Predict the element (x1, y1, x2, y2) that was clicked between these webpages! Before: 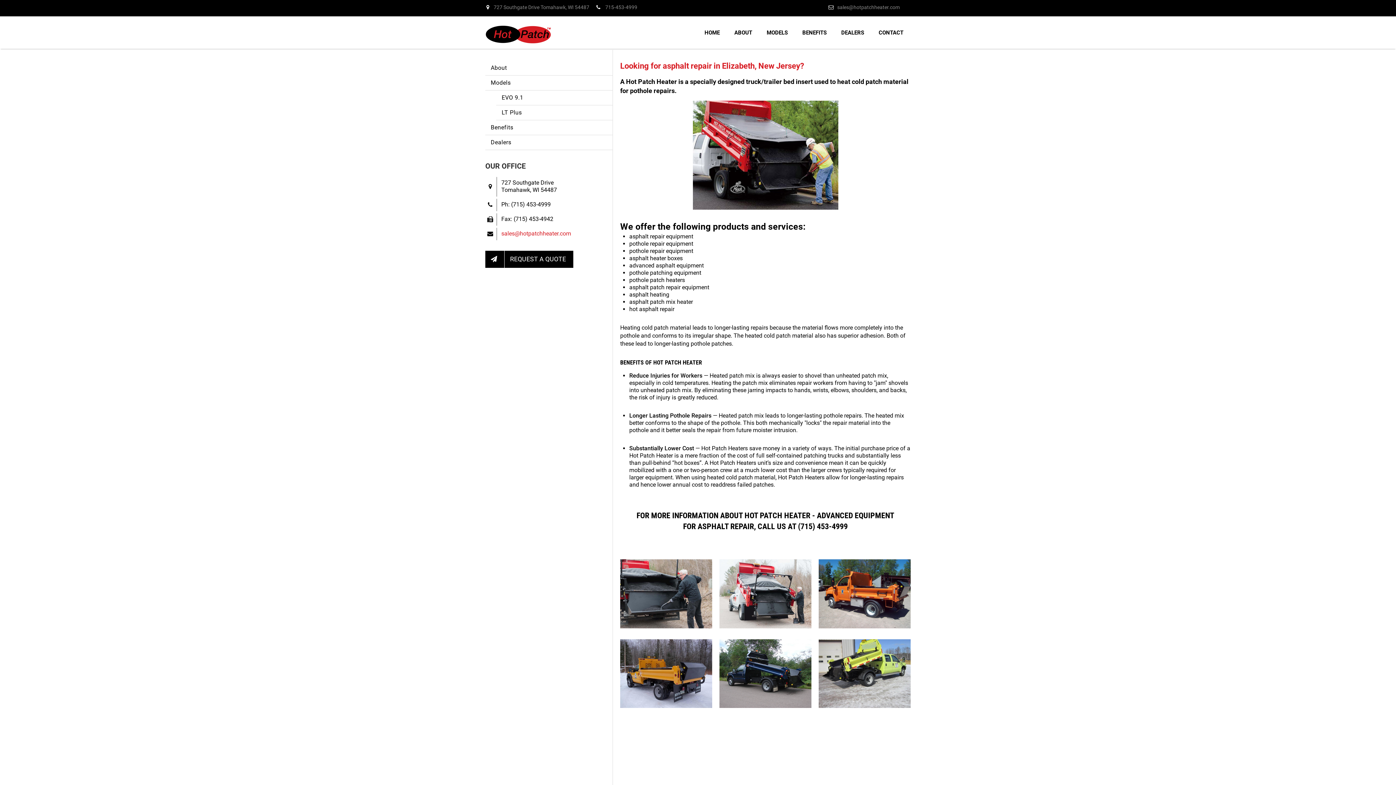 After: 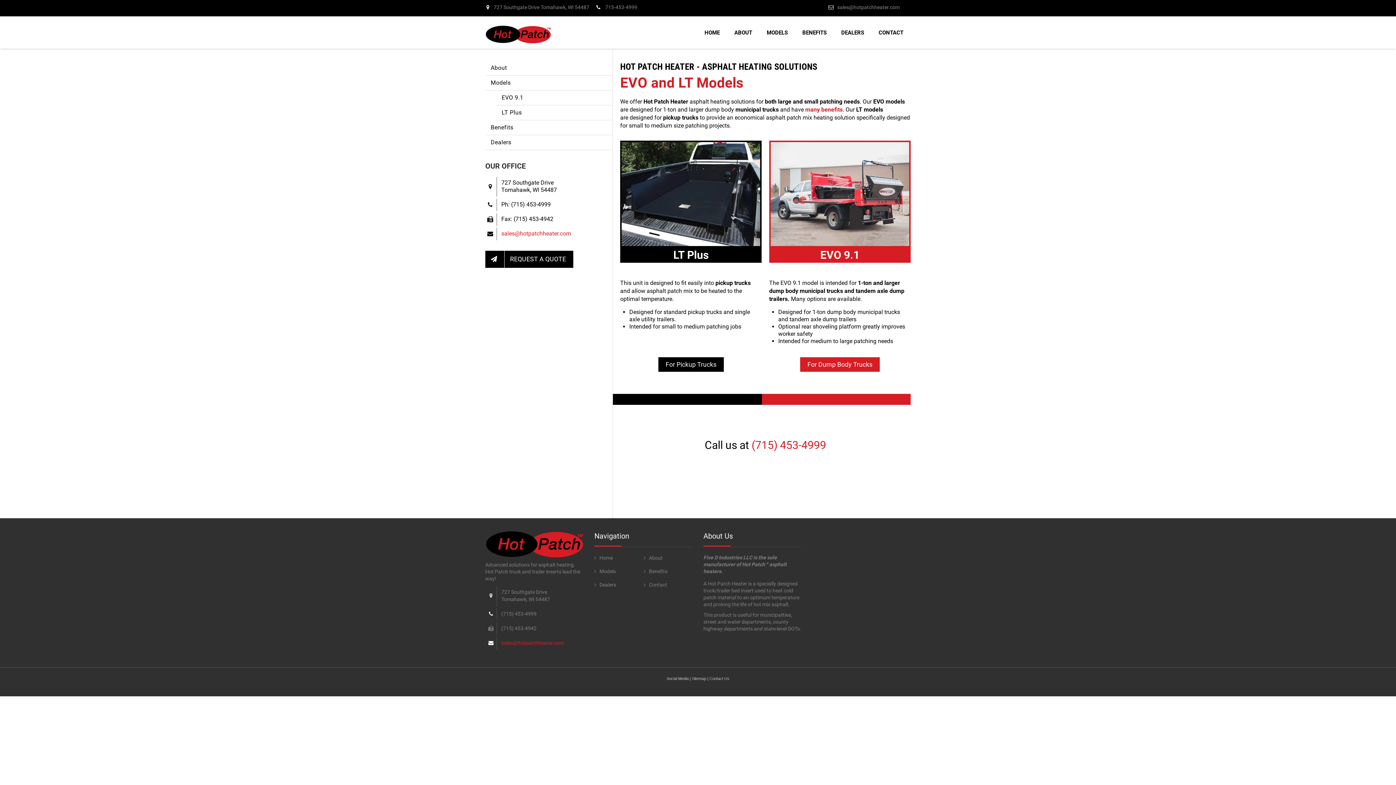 Action: bbox: (485, 75, 612, 90) label: Models